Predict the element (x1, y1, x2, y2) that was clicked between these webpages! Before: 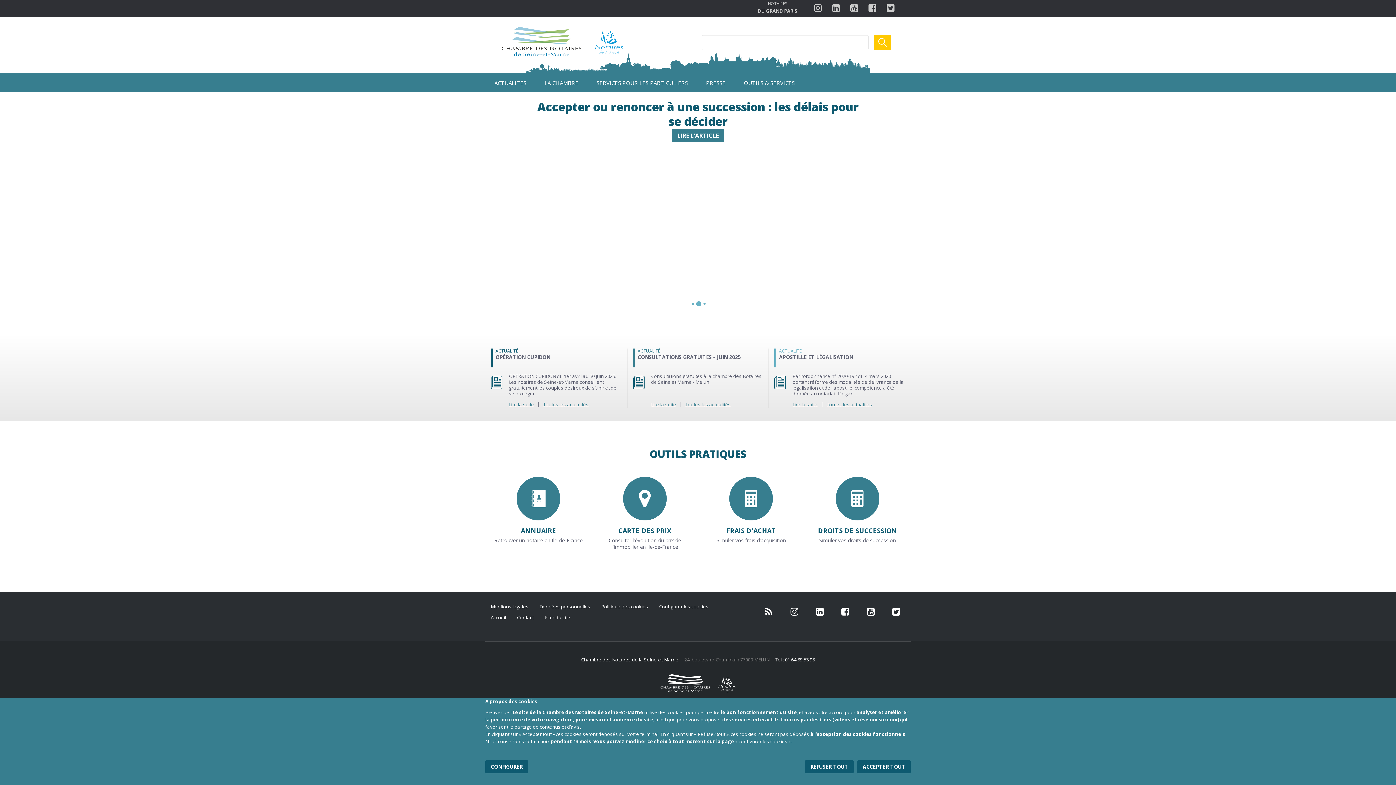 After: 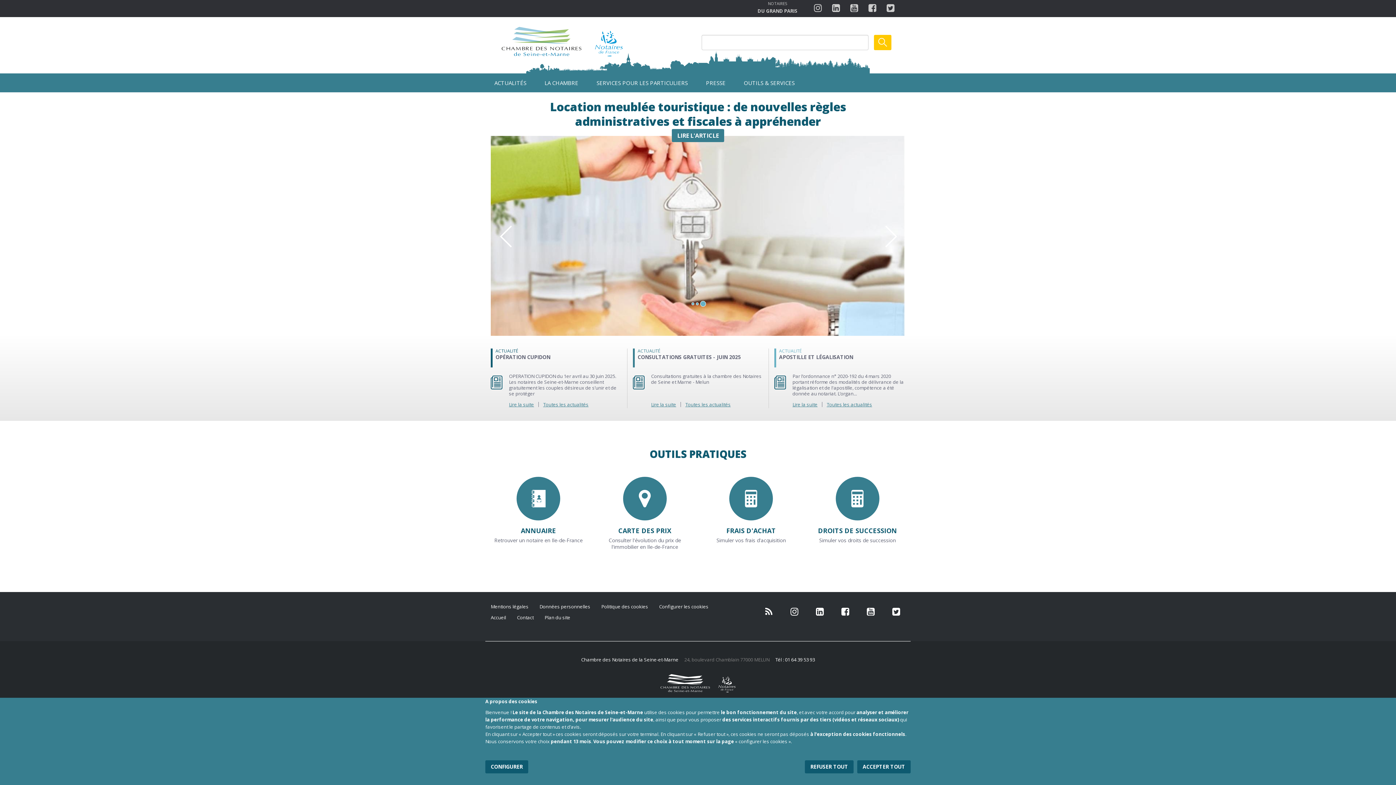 Action: bbox: (500, 225, 510, 237) label: Previous